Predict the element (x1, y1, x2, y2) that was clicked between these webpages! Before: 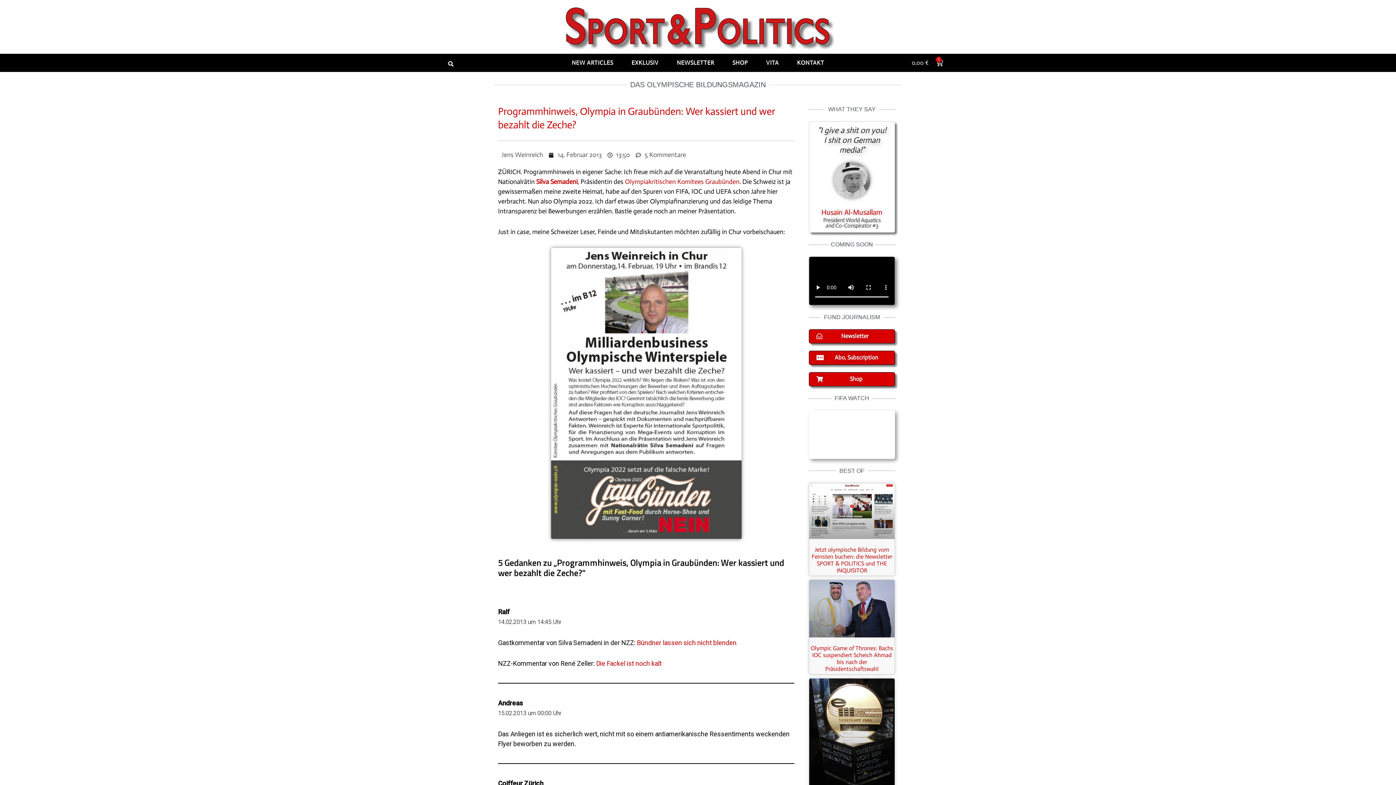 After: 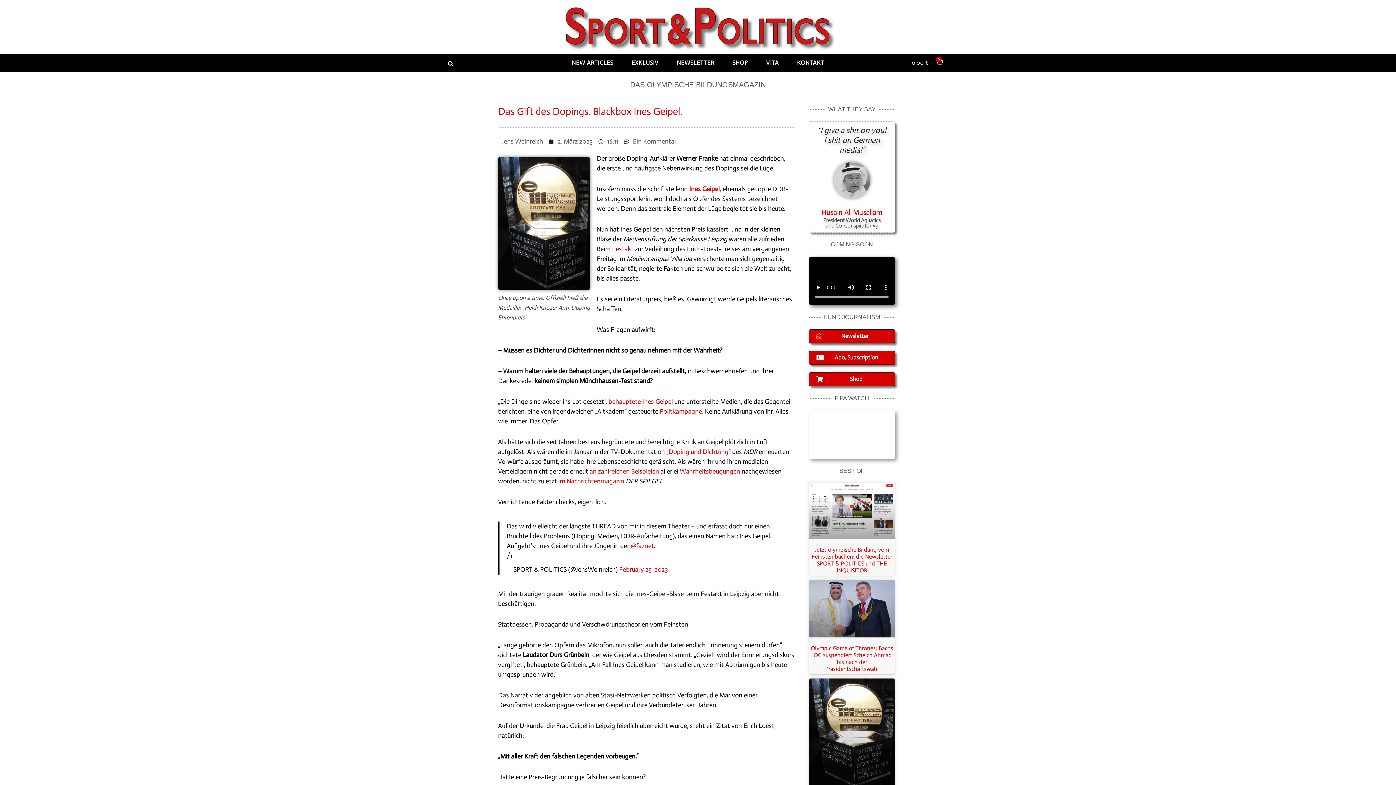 Action: bbox: (809, 678, 894, 788)